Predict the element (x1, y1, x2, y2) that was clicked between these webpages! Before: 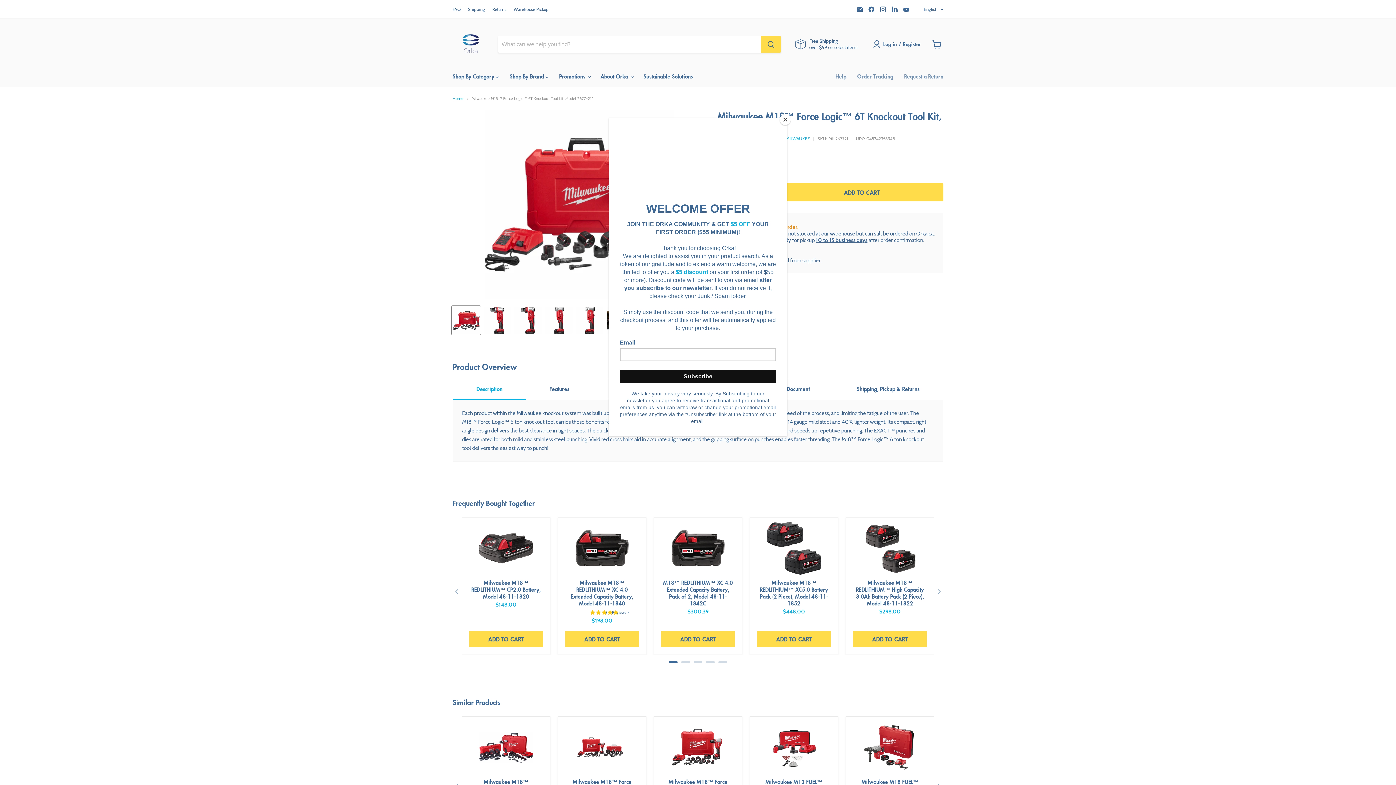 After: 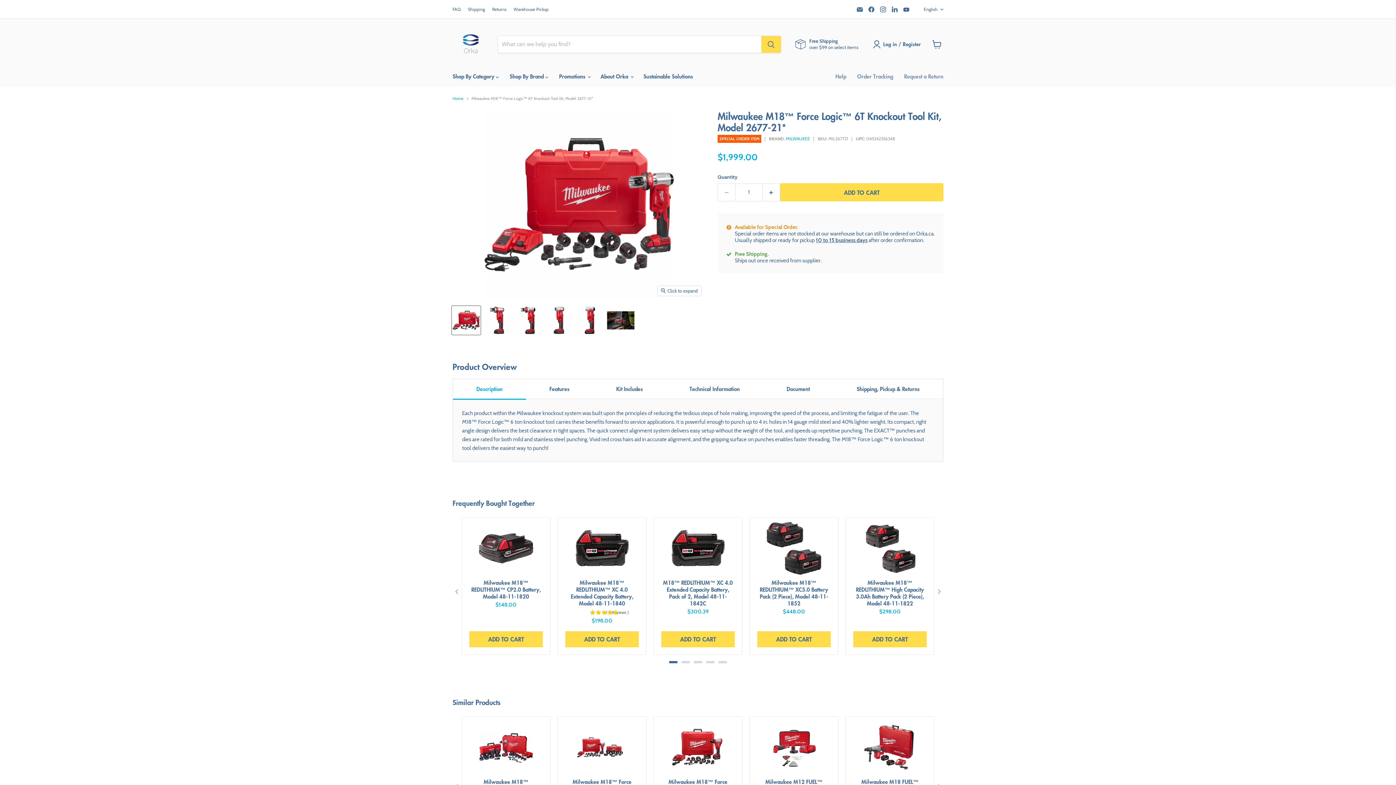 Action: bbox: (780, 114, 790, 125) label: Close